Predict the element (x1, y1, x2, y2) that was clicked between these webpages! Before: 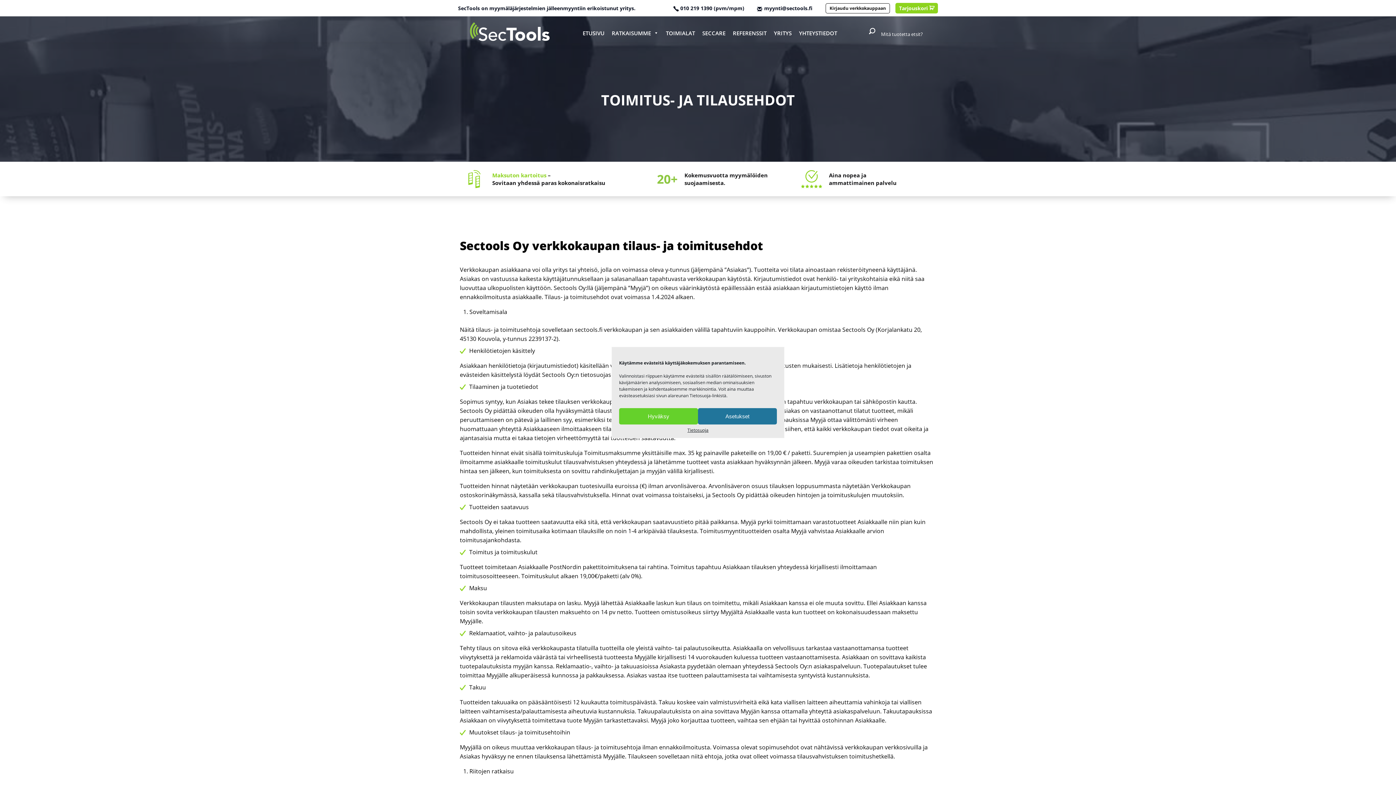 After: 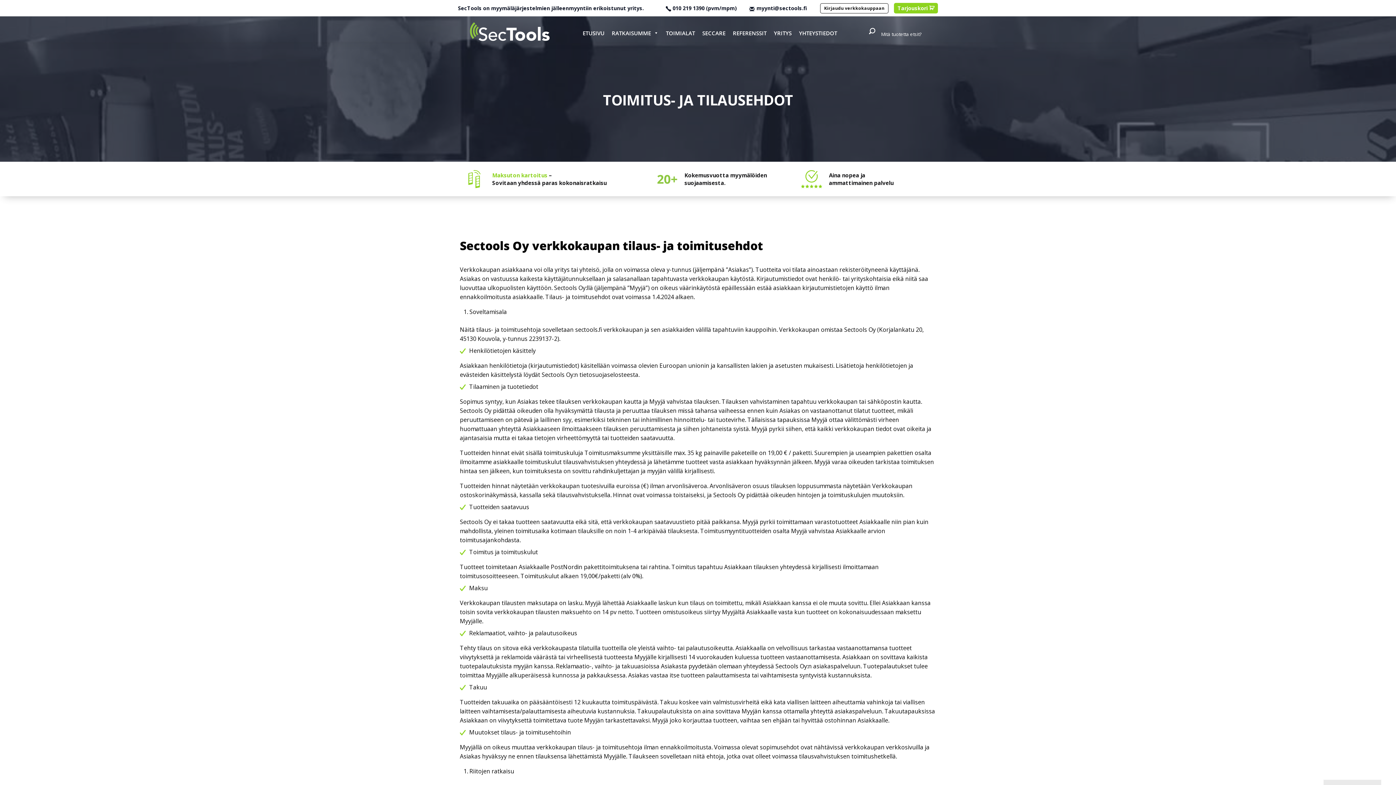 Action: bbox: (619, 408, 698, 424) label: Hyväksy